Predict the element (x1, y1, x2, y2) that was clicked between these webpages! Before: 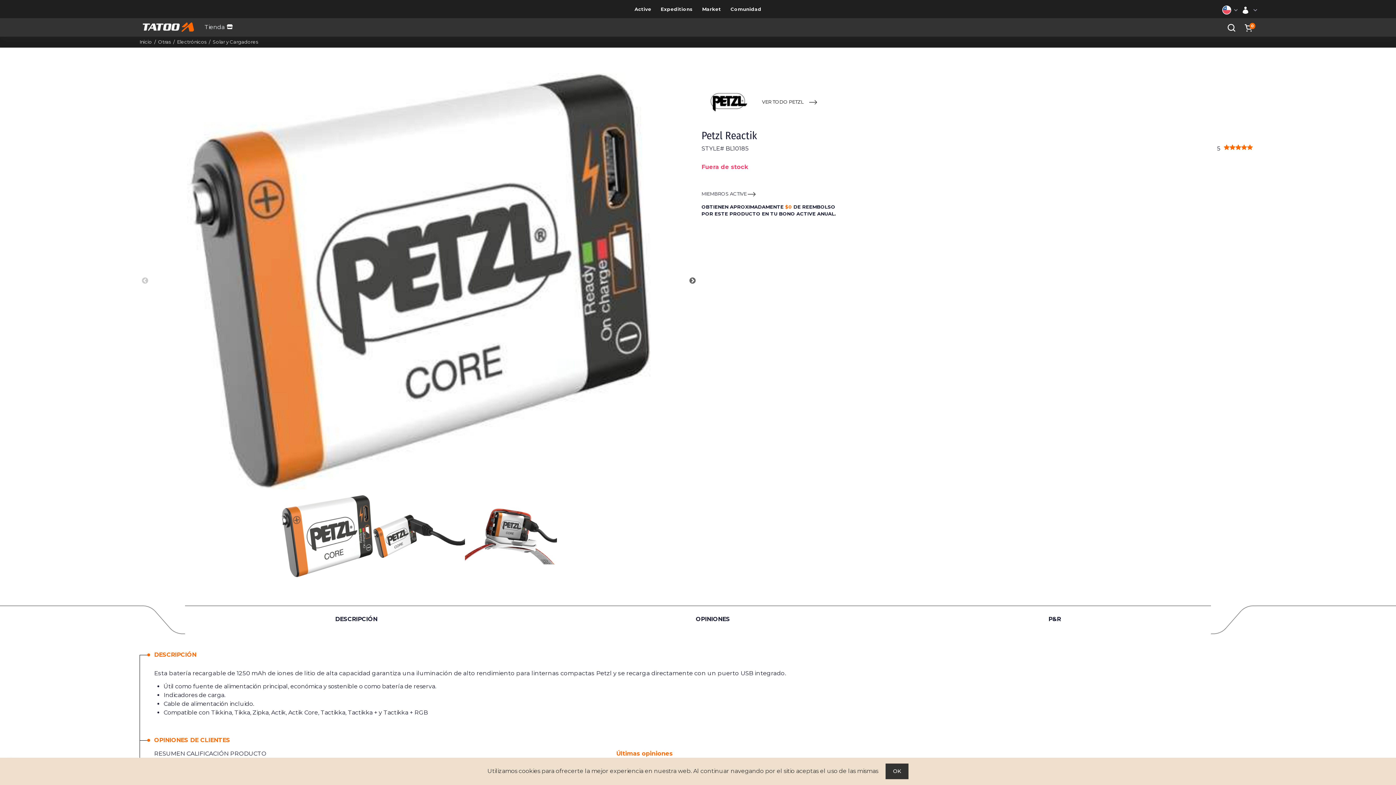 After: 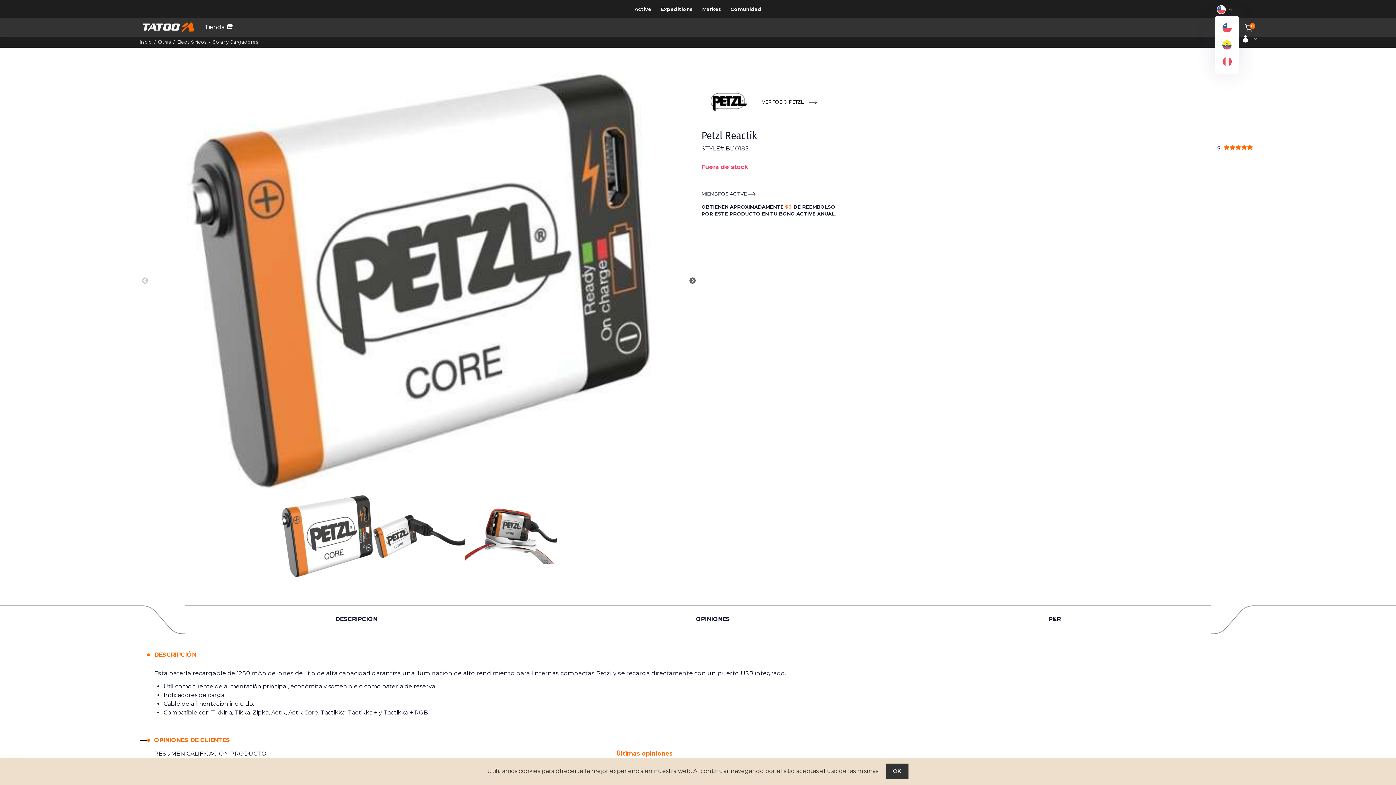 Action: bbox: (1220, 4, 1239, 16)